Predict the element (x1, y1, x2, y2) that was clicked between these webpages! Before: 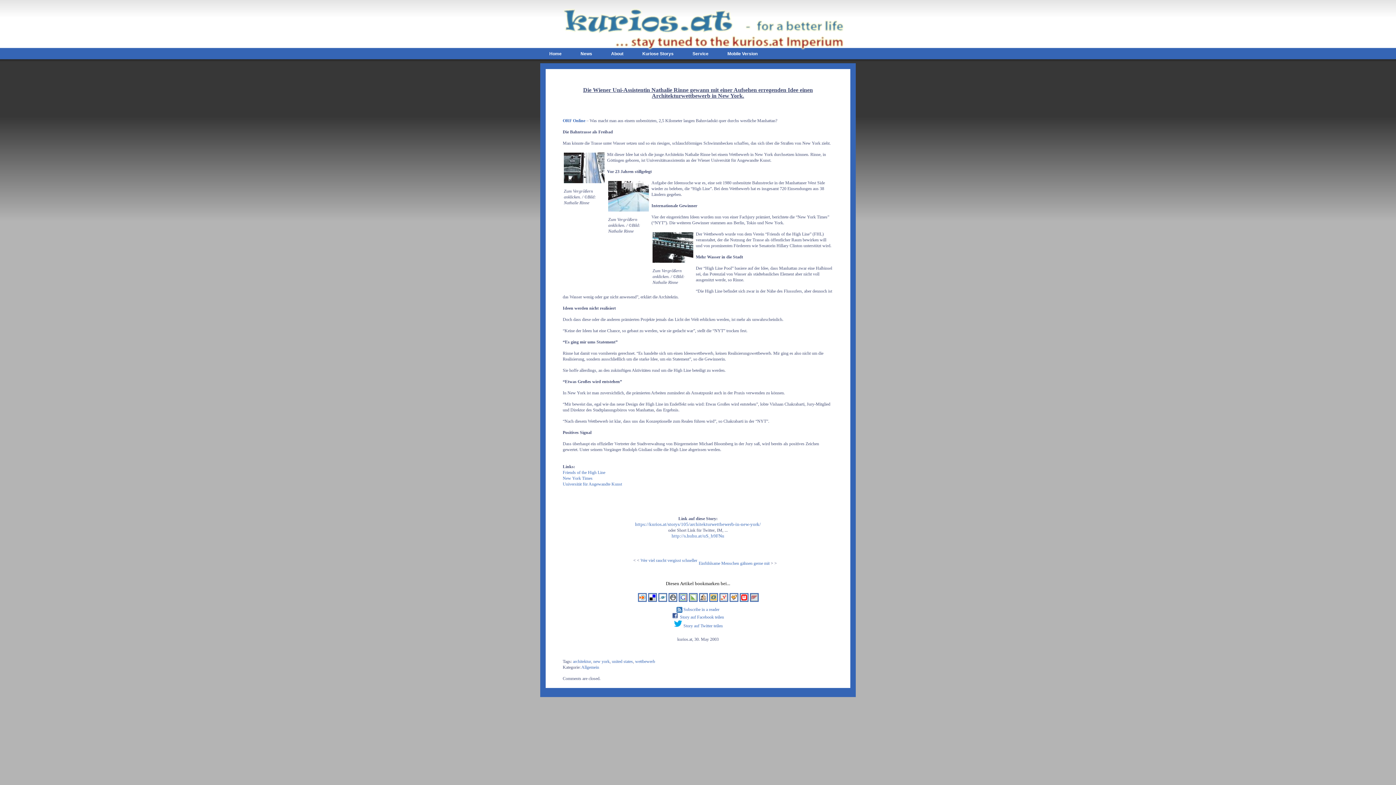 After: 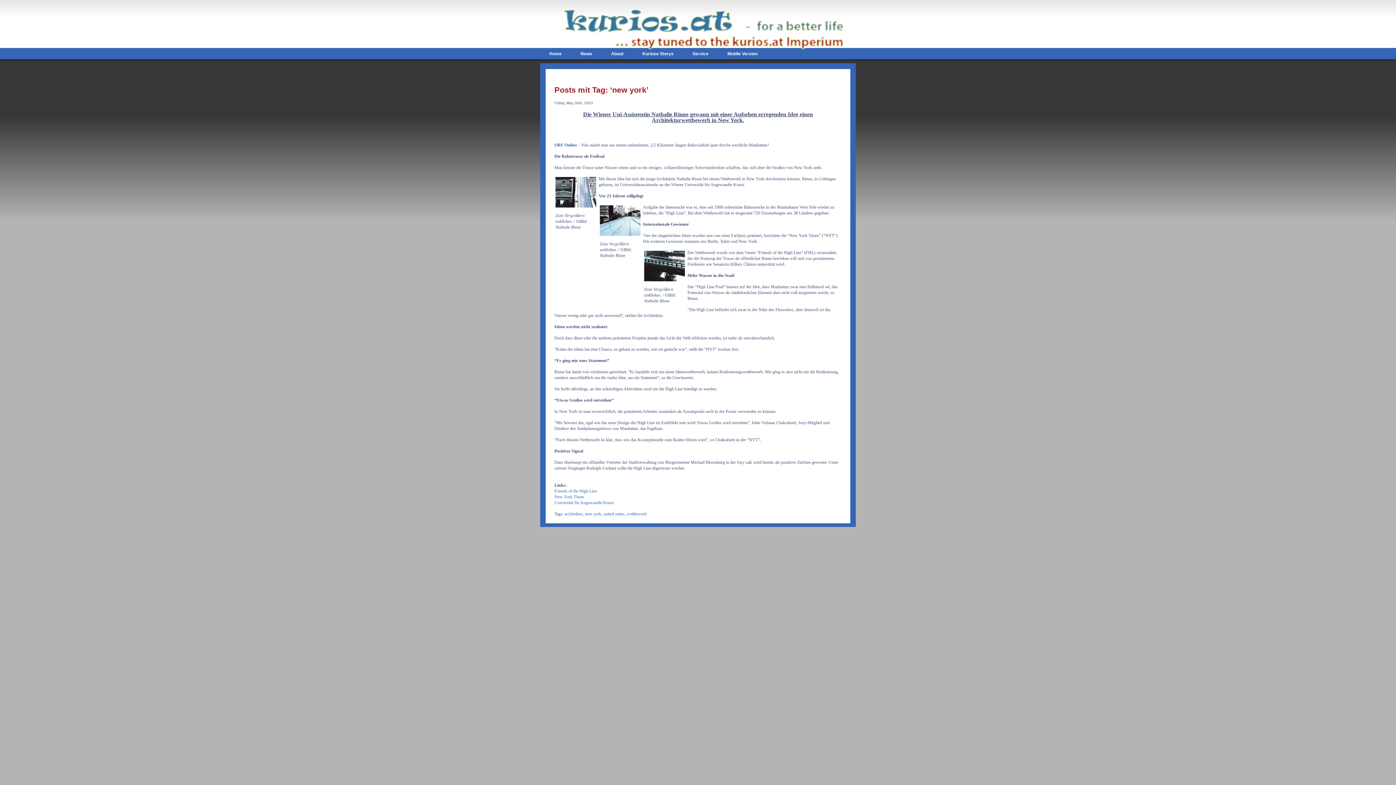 Action: bbox: (593, 659, 609, 664) label: new york